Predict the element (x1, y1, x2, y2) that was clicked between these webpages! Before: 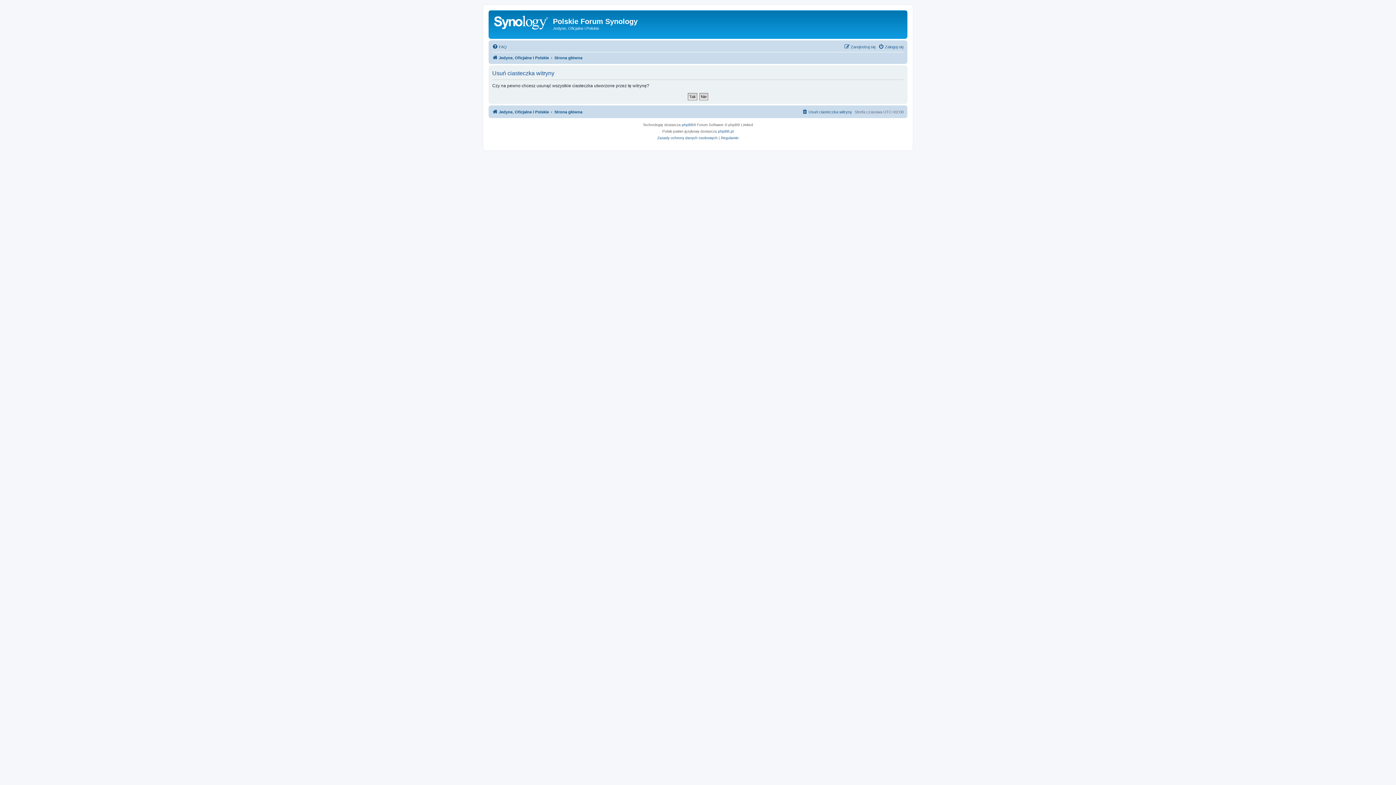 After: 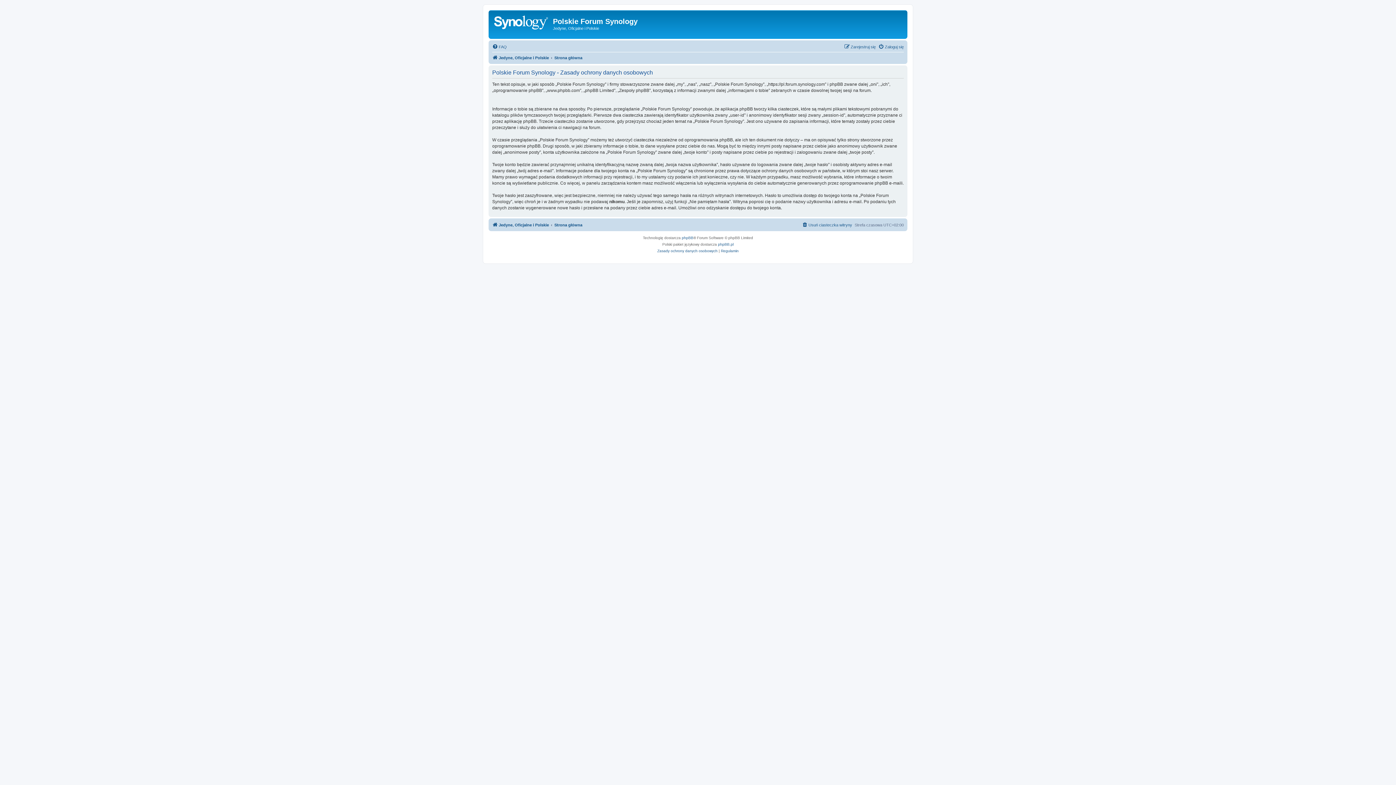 Action: label: Zasady ochrony danych osobowych bbox: (657, 134, 717, 141)